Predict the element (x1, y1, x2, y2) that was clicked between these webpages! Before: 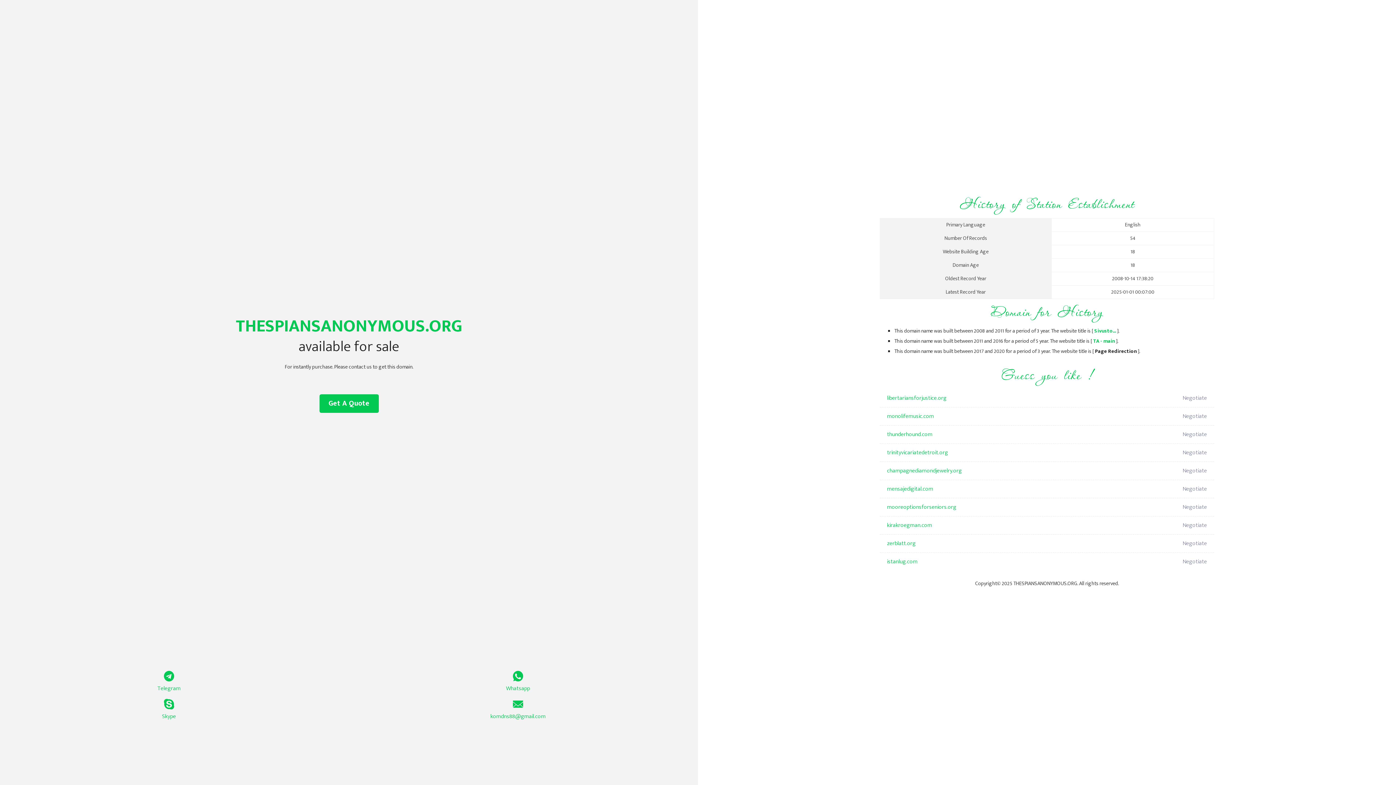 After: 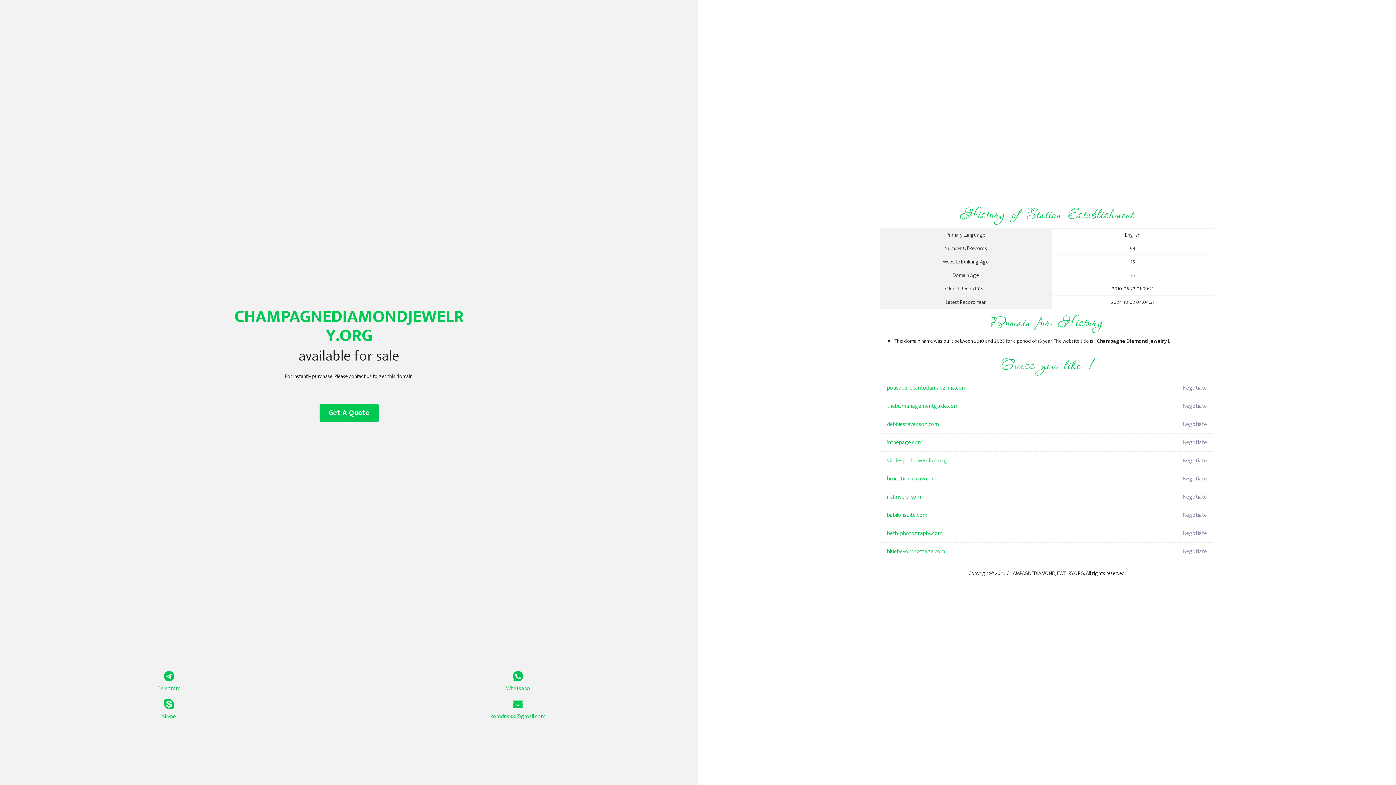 Action: label: champagnediamondjewelry.org bbox: (887, 462, 1098, 480)